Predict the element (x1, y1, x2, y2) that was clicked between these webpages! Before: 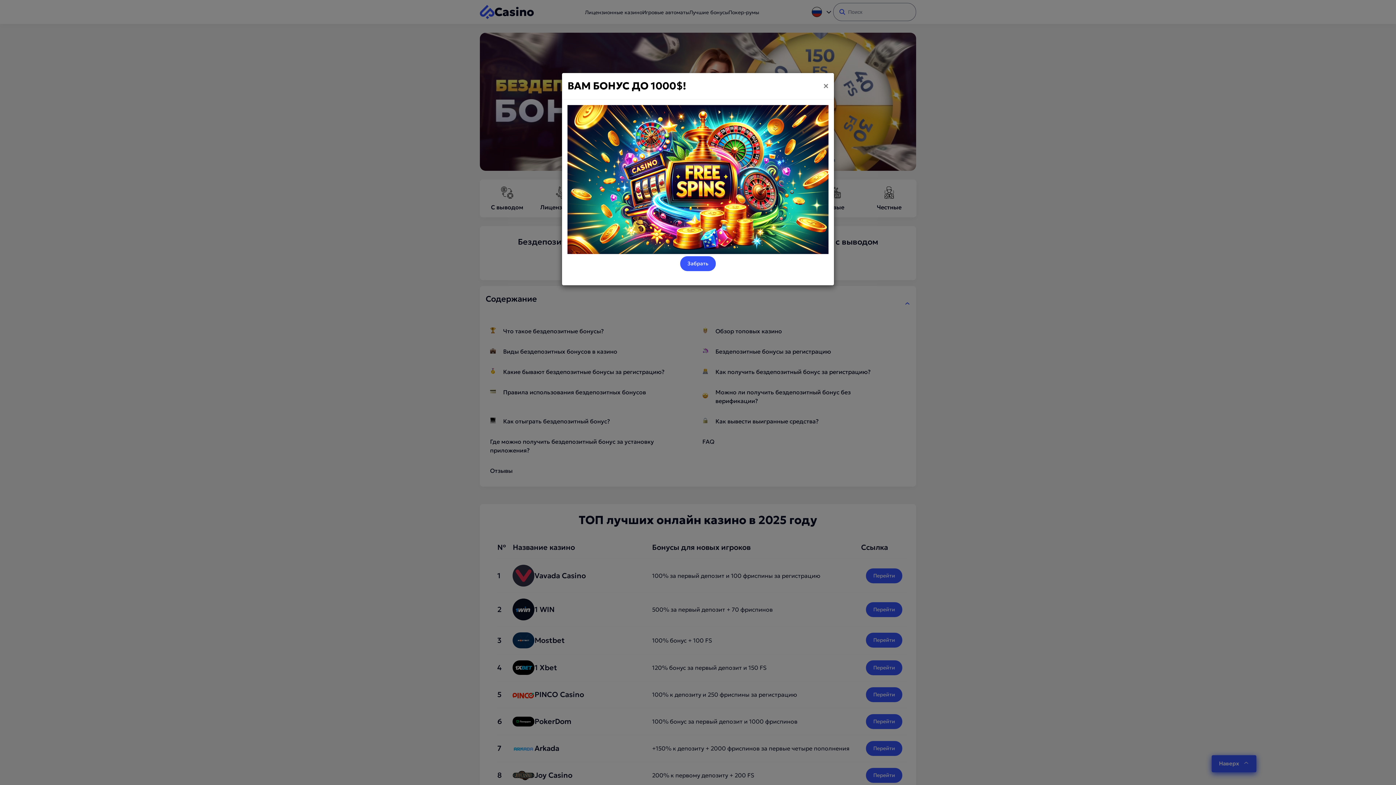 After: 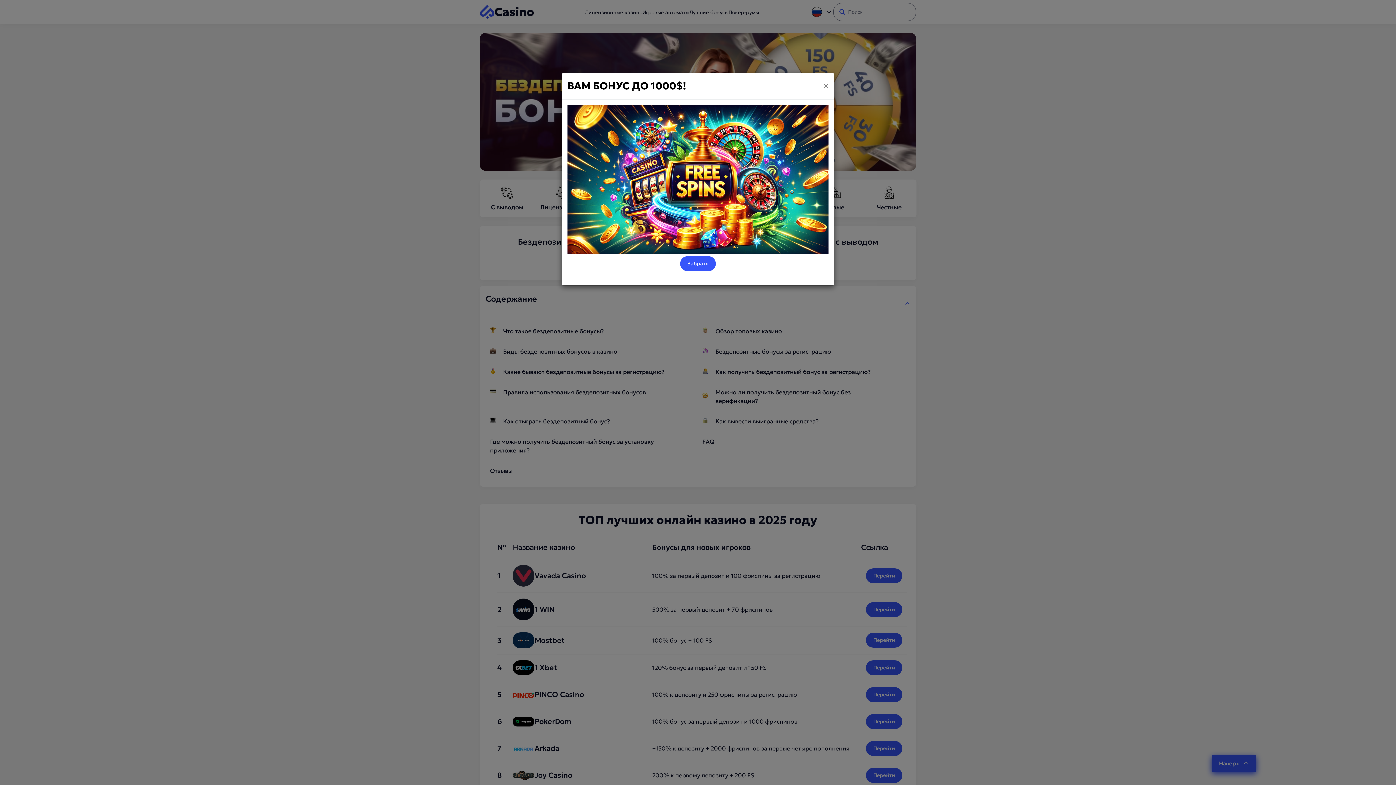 Action: bbox: (567, 248, 828, 255)